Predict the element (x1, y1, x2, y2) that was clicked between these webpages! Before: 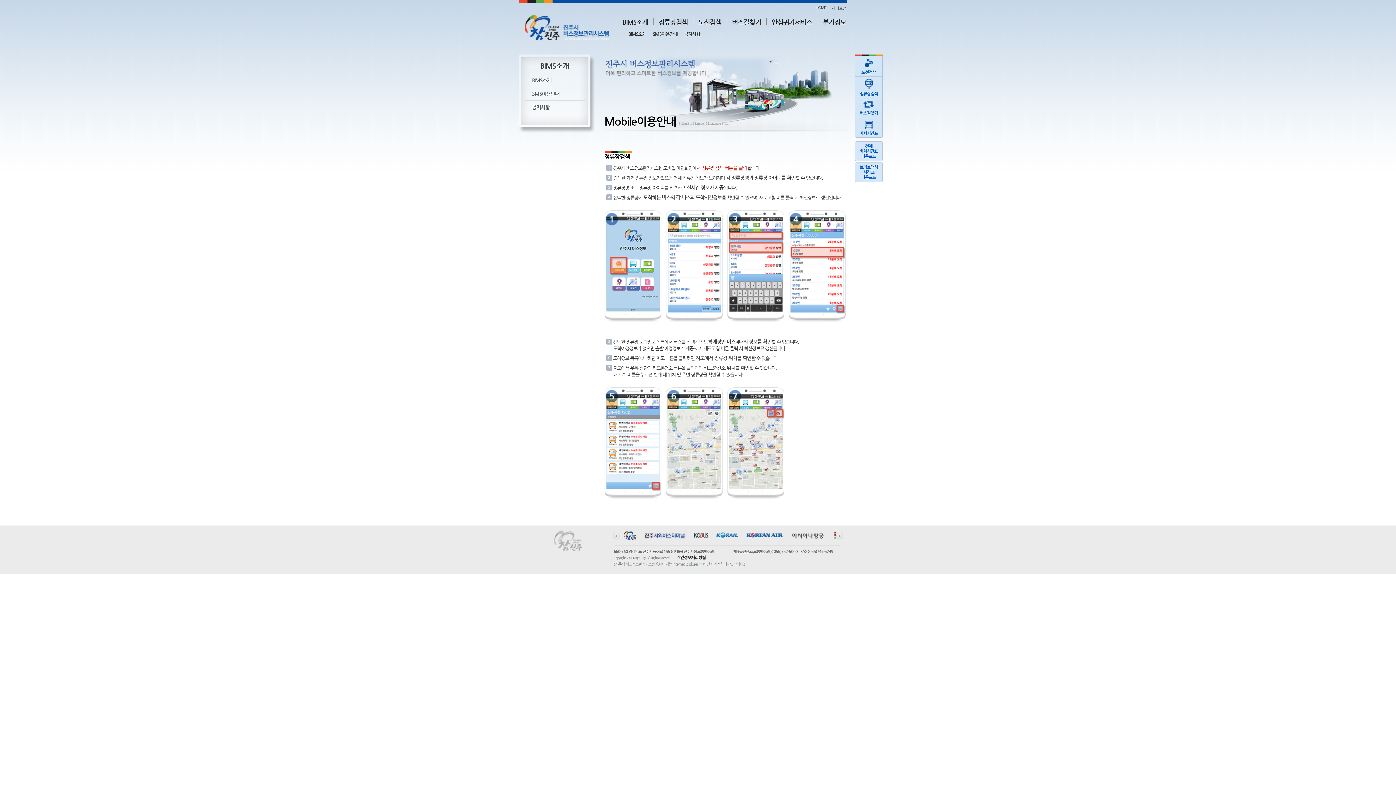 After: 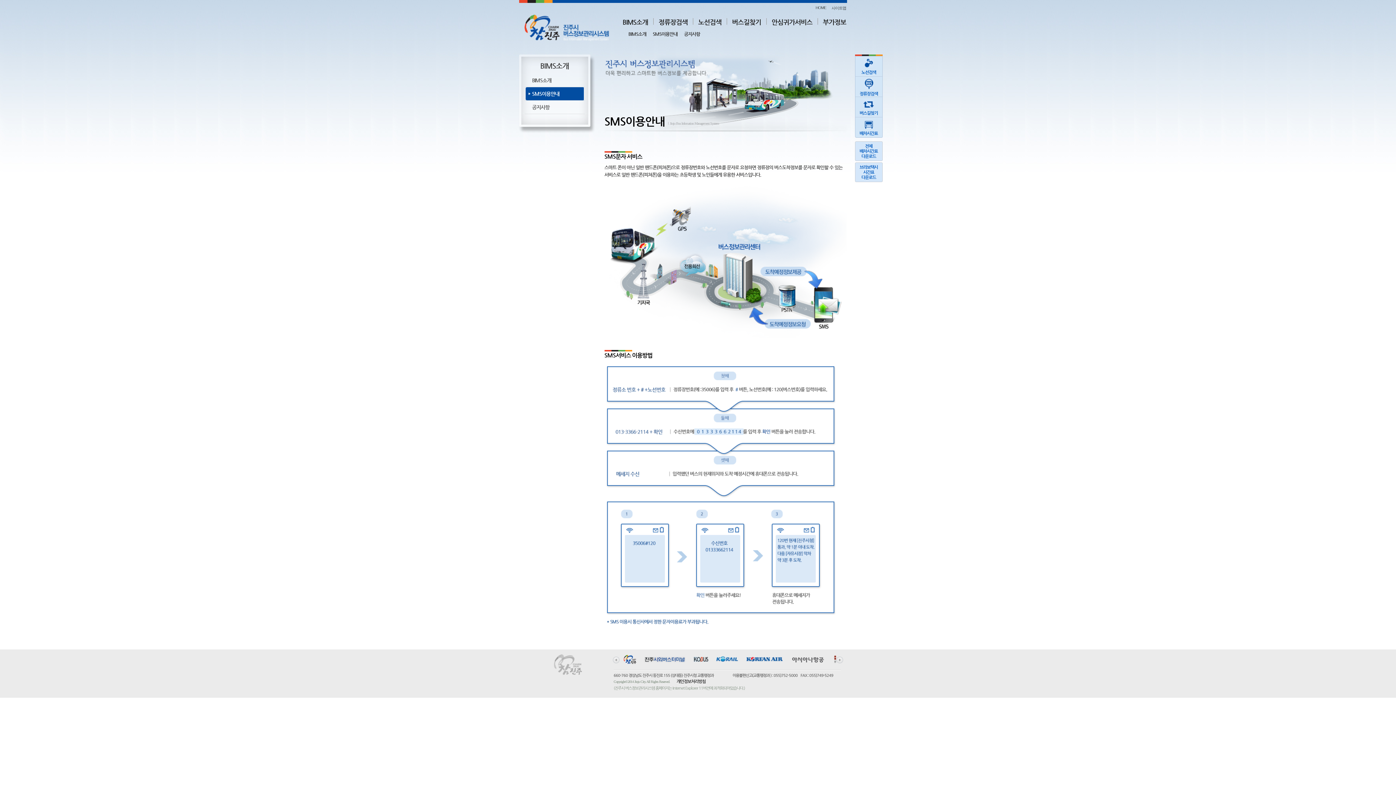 Action: label: SMS이용안내 bbox: (650, 31, 677, 36)